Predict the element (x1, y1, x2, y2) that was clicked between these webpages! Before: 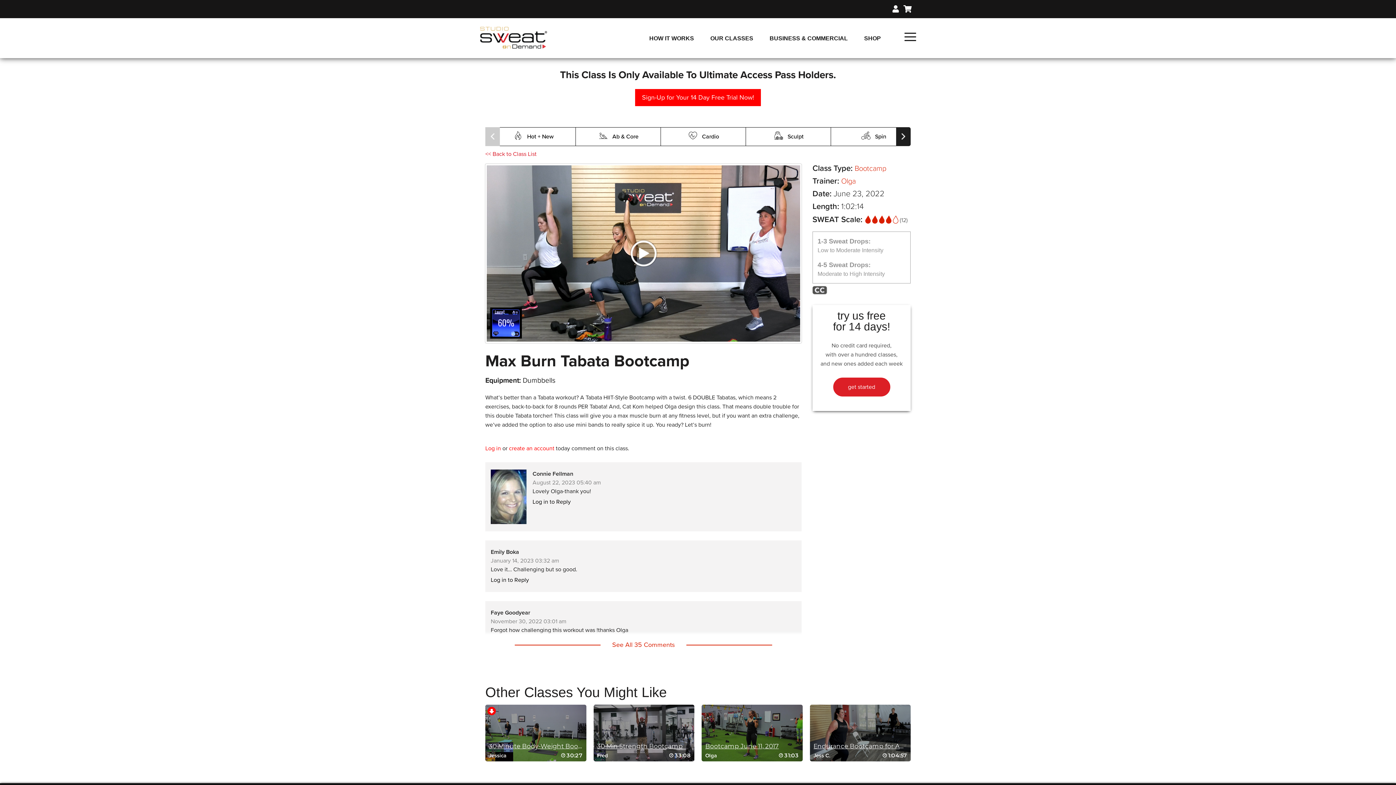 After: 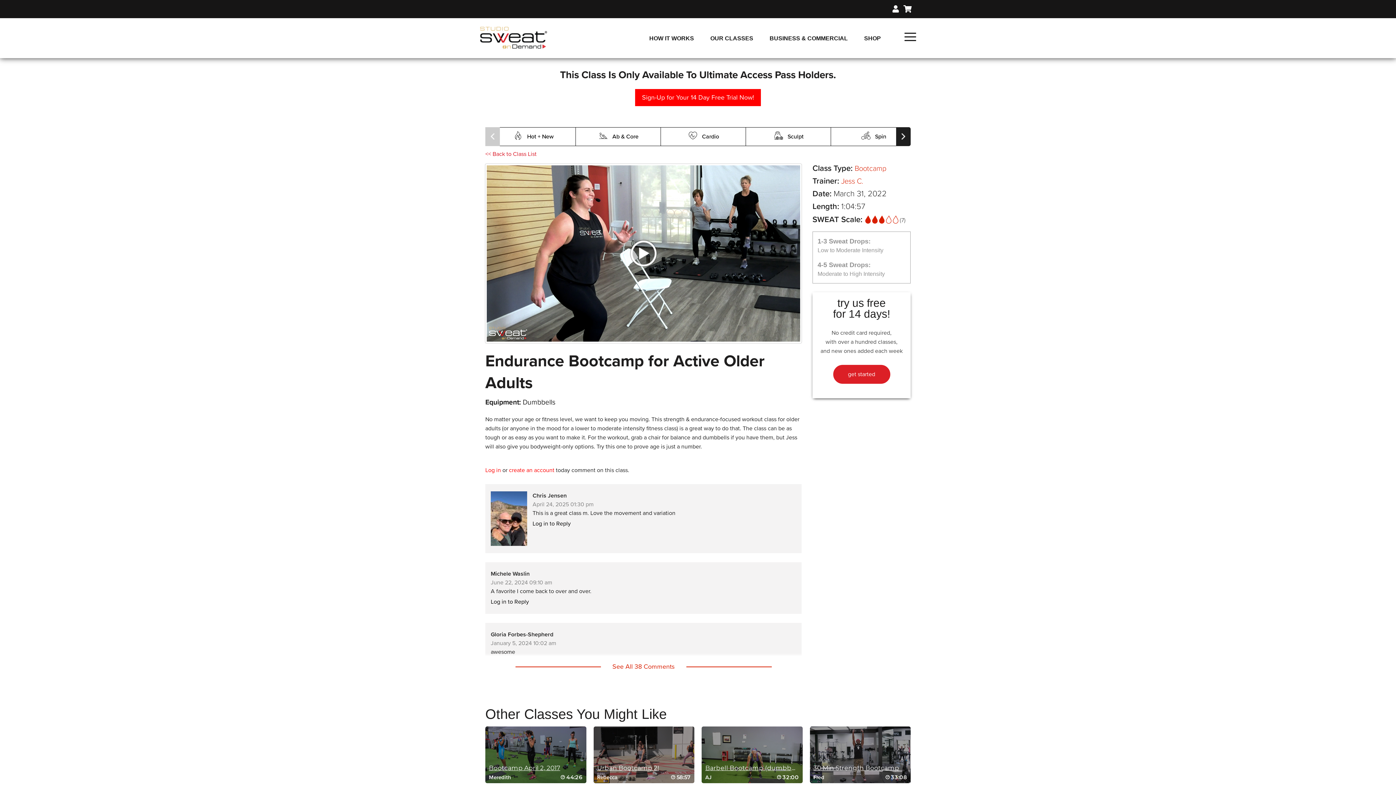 Action: bbox: (810, 729, 910, 736)